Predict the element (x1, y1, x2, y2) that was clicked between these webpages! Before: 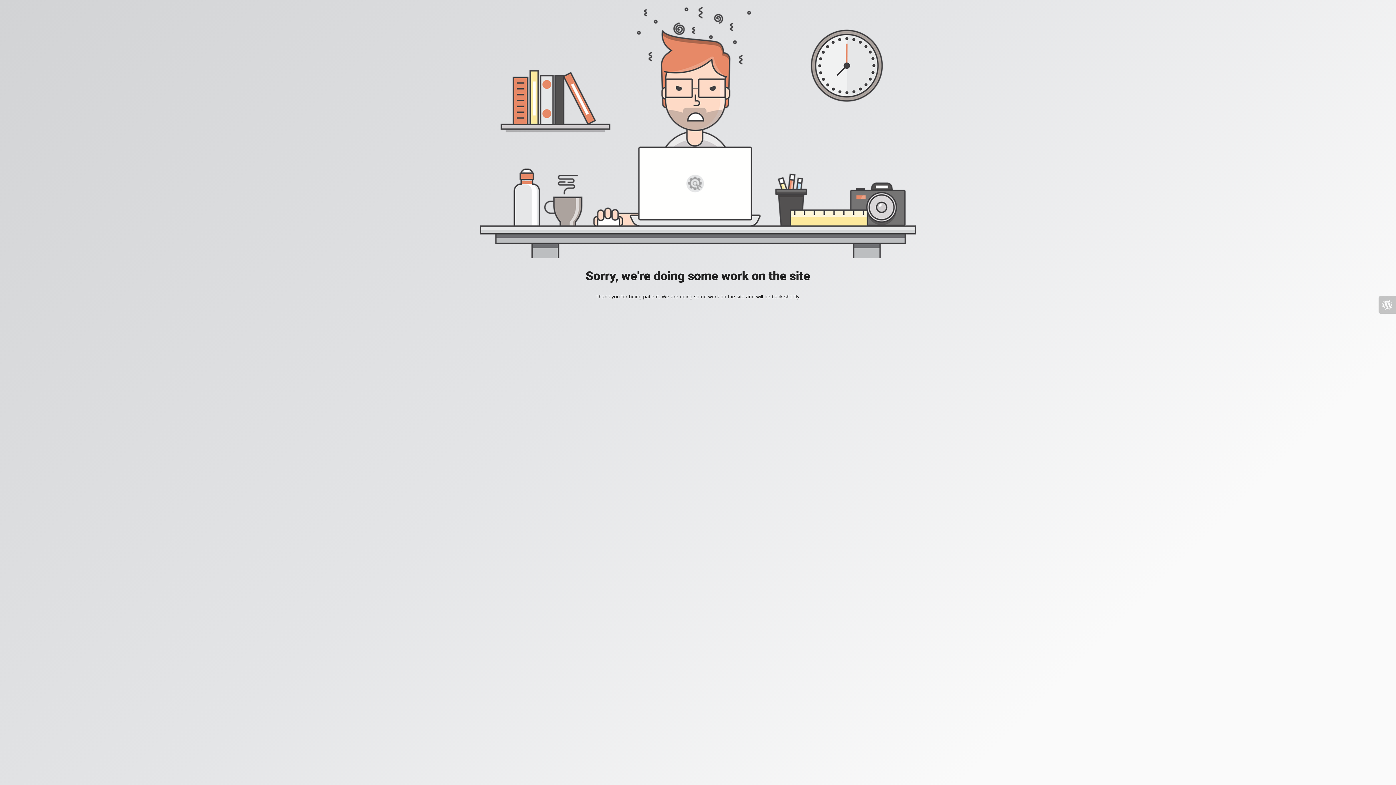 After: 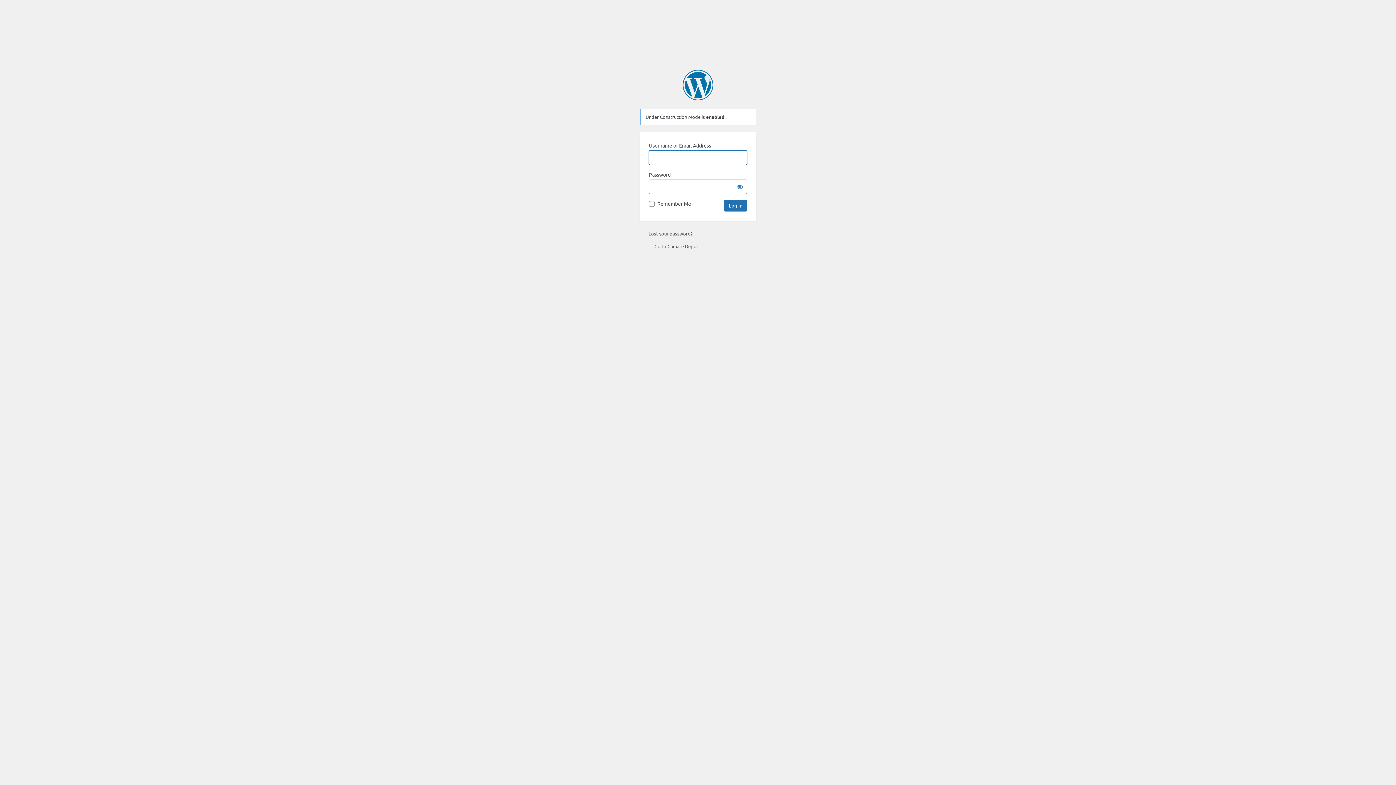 Action: bbox: (1378, 296, 1396, 313)